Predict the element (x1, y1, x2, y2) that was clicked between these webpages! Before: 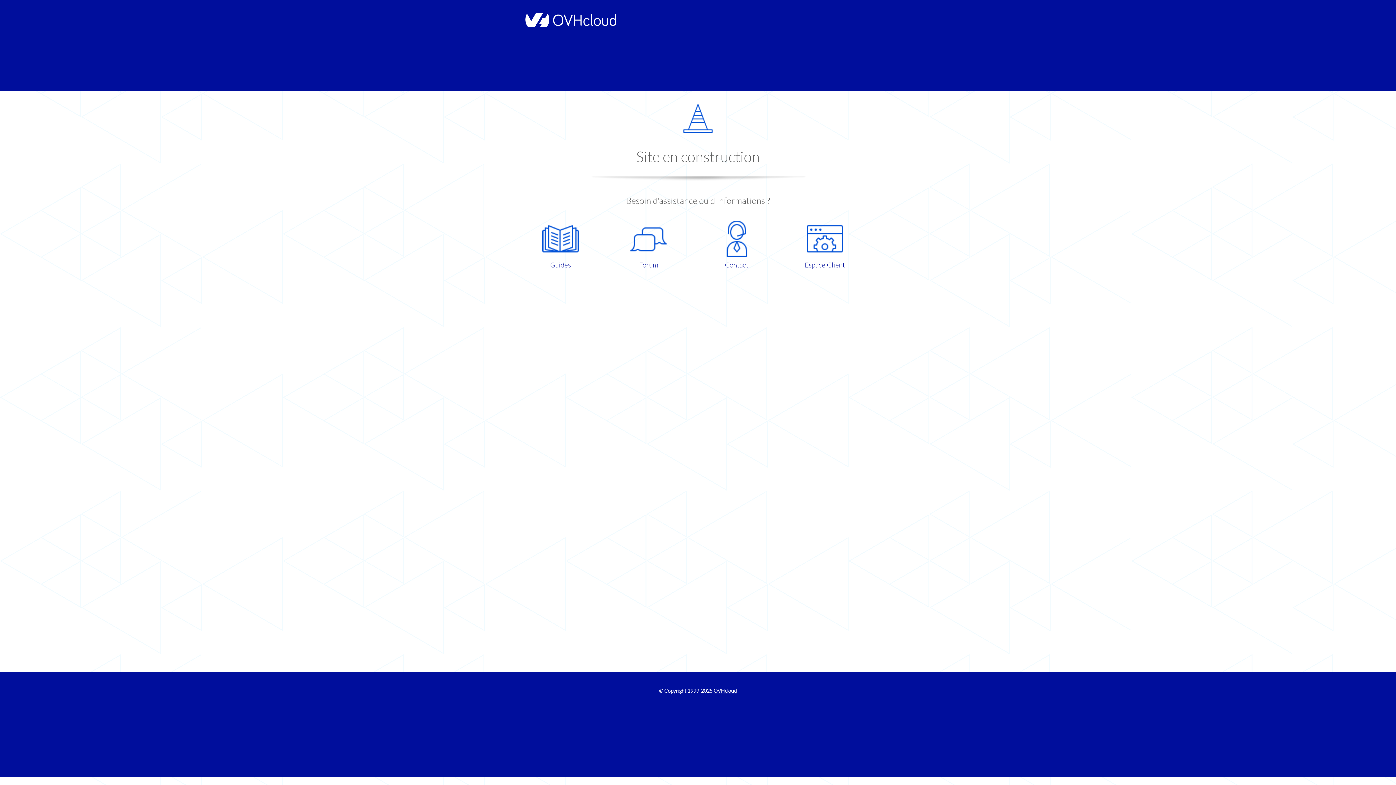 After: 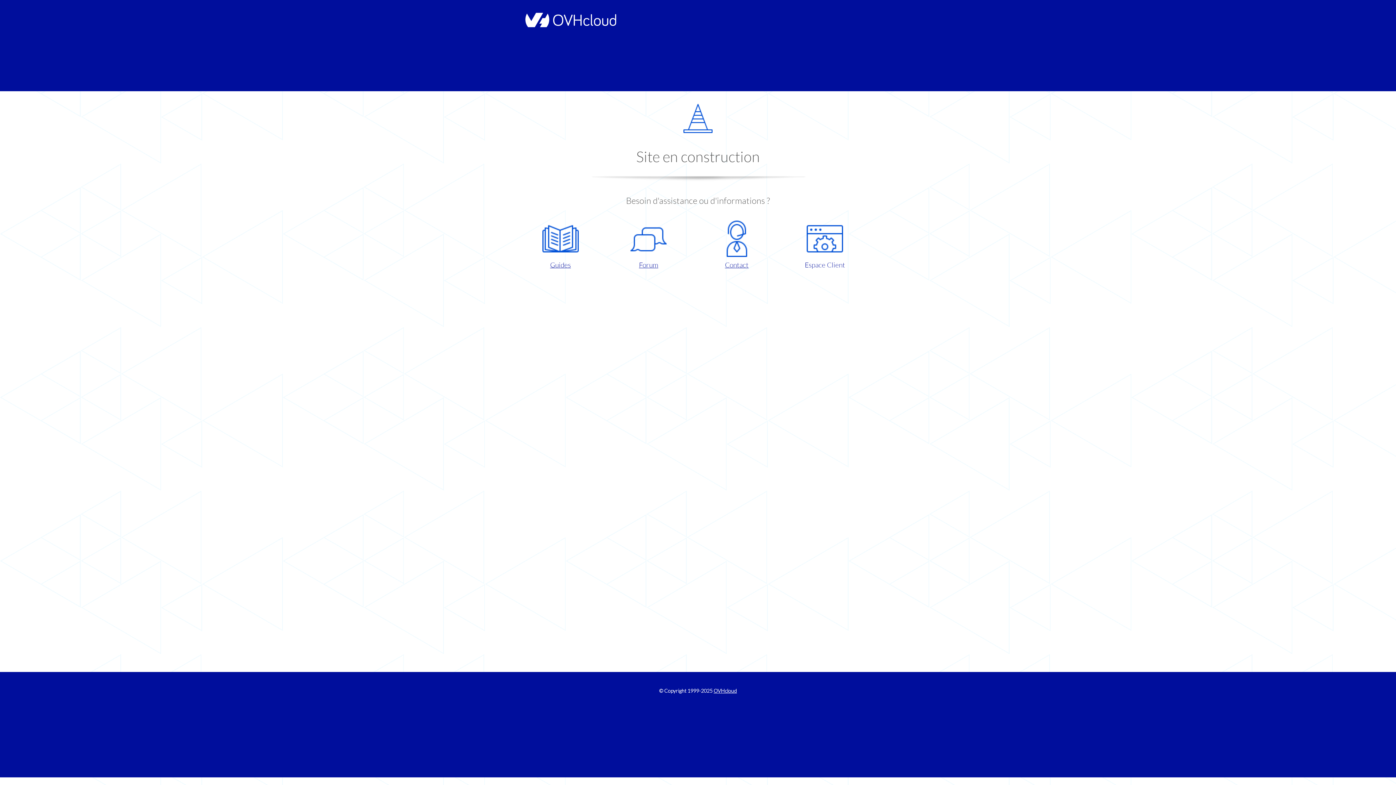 Action: bbox: (786, 220, 863, 270) label: Espace Client